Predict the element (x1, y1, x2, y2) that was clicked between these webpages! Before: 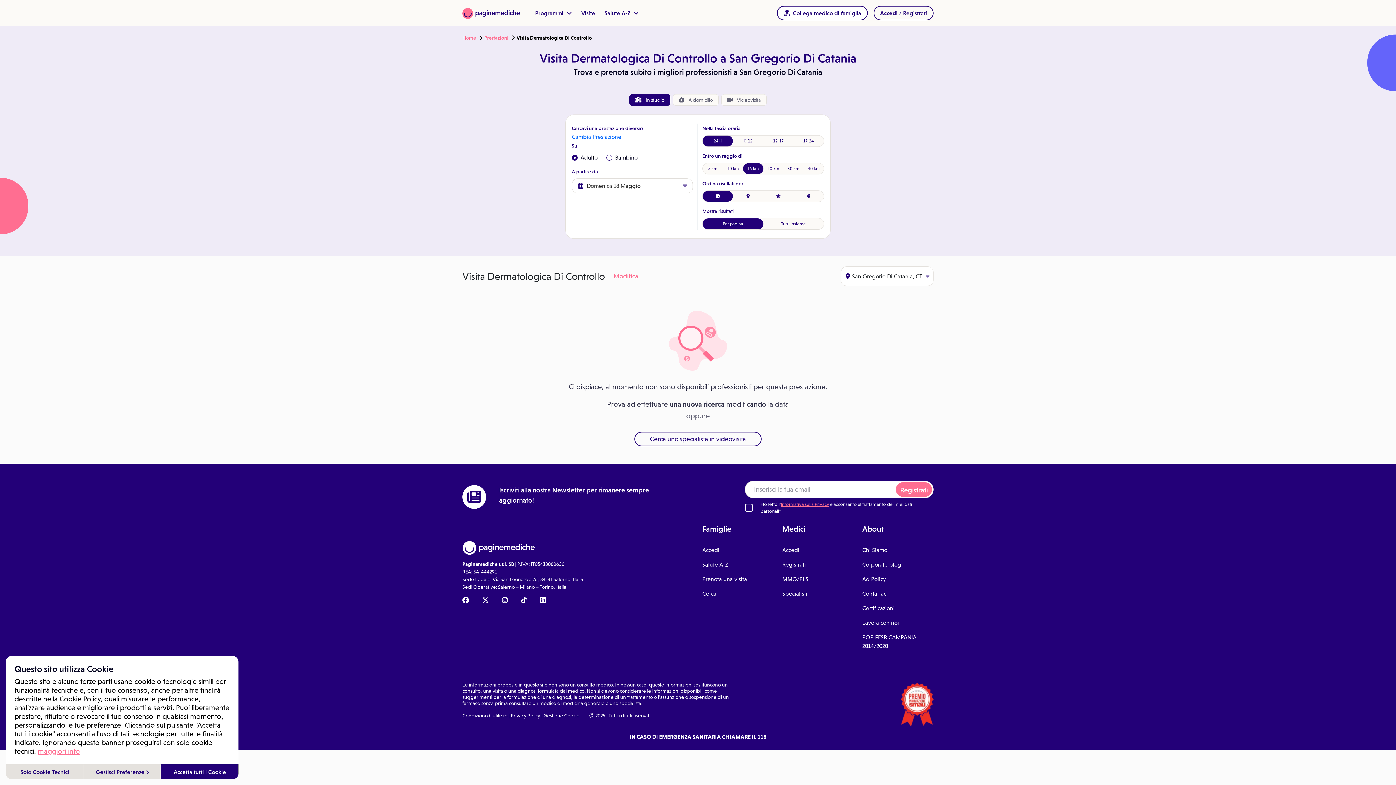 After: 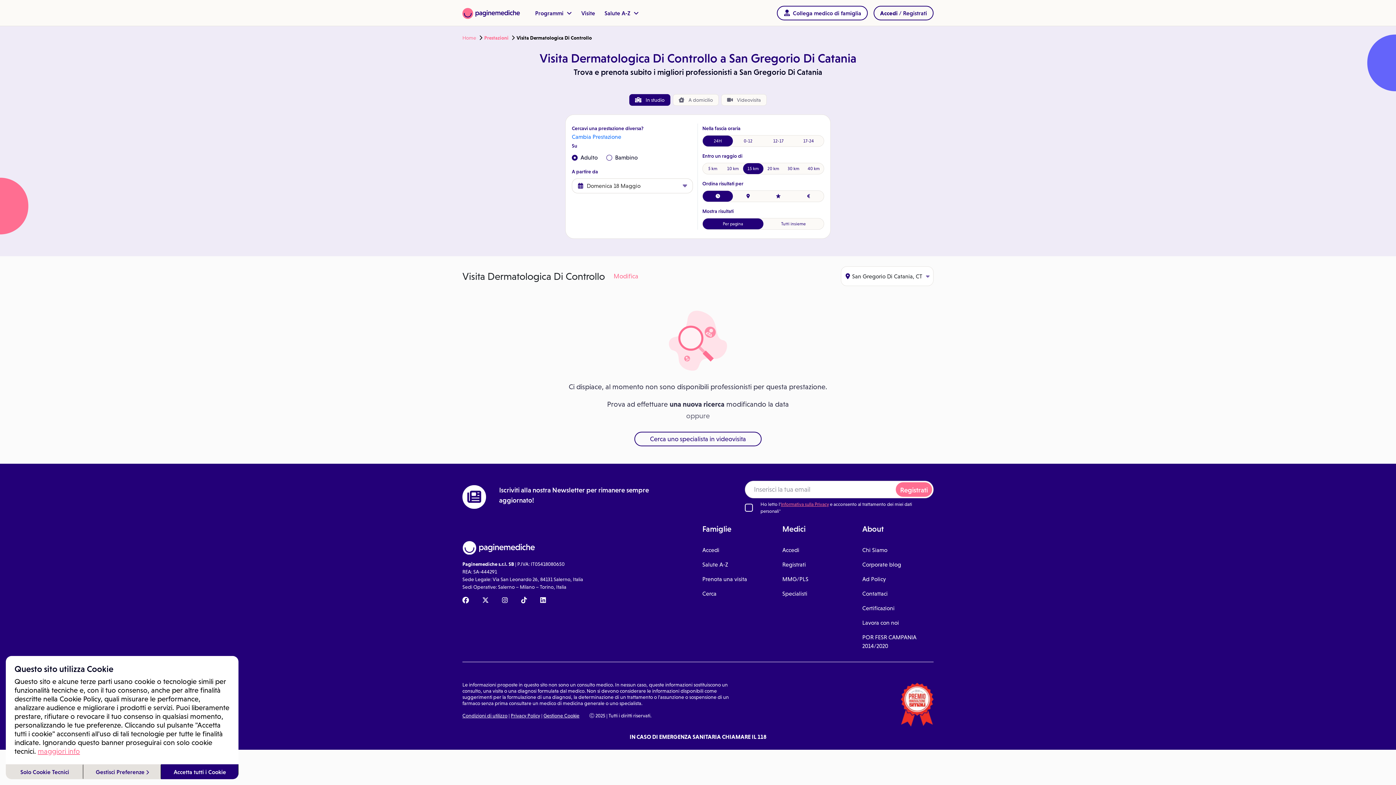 Action: bbox: (462, 596, 469, 604) label: Facebook Paginemediche